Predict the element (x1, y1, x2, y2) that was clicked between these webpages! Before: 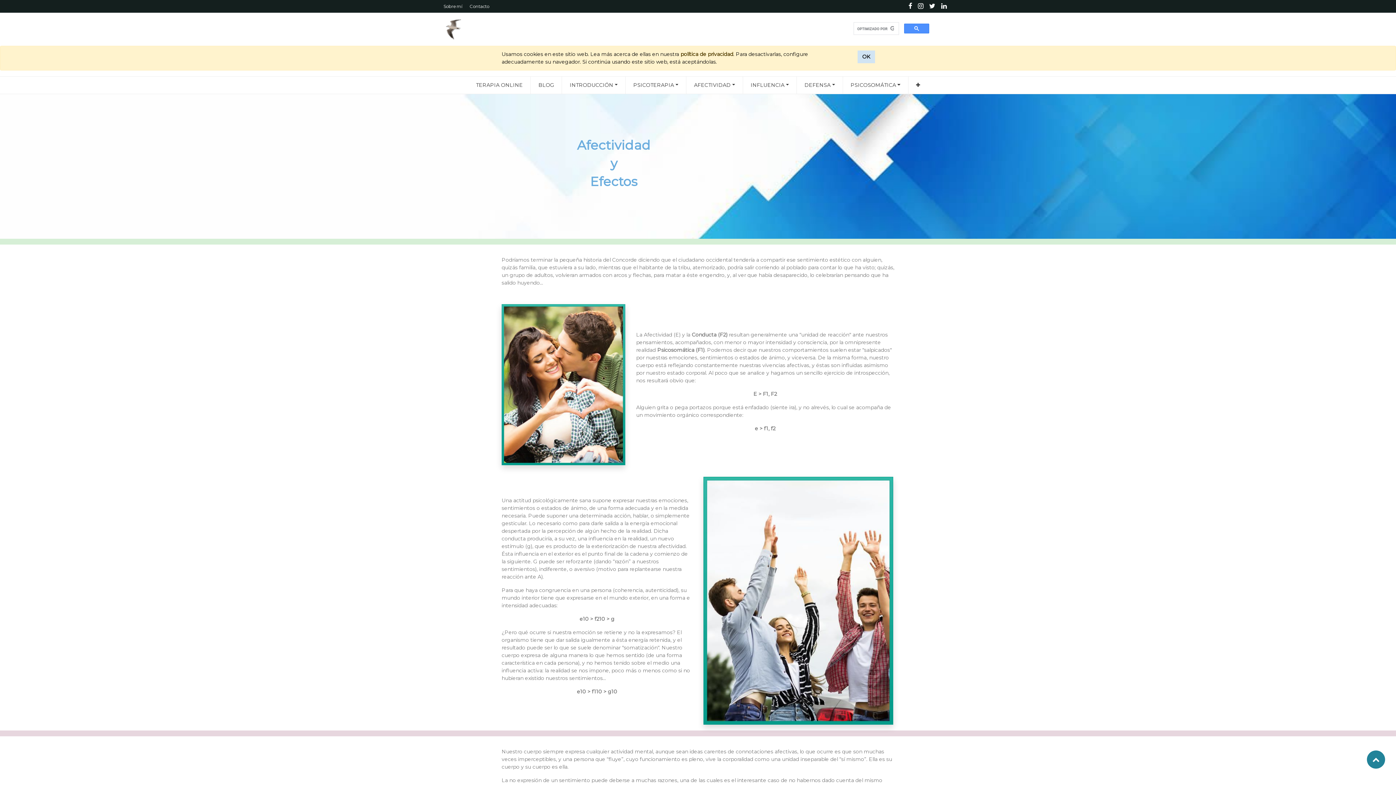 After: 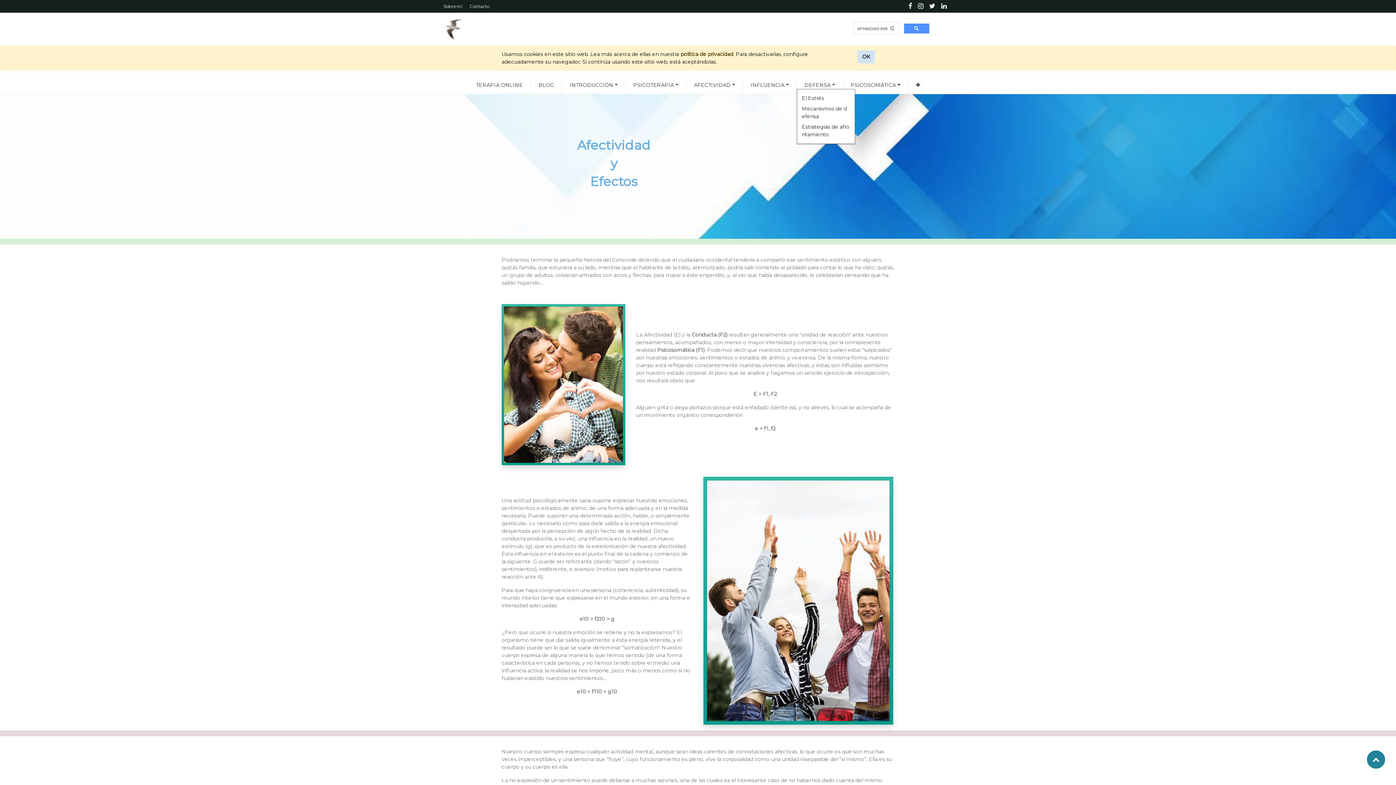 Action: label: DEFENSA bbox: (798, 78, 841, 92)